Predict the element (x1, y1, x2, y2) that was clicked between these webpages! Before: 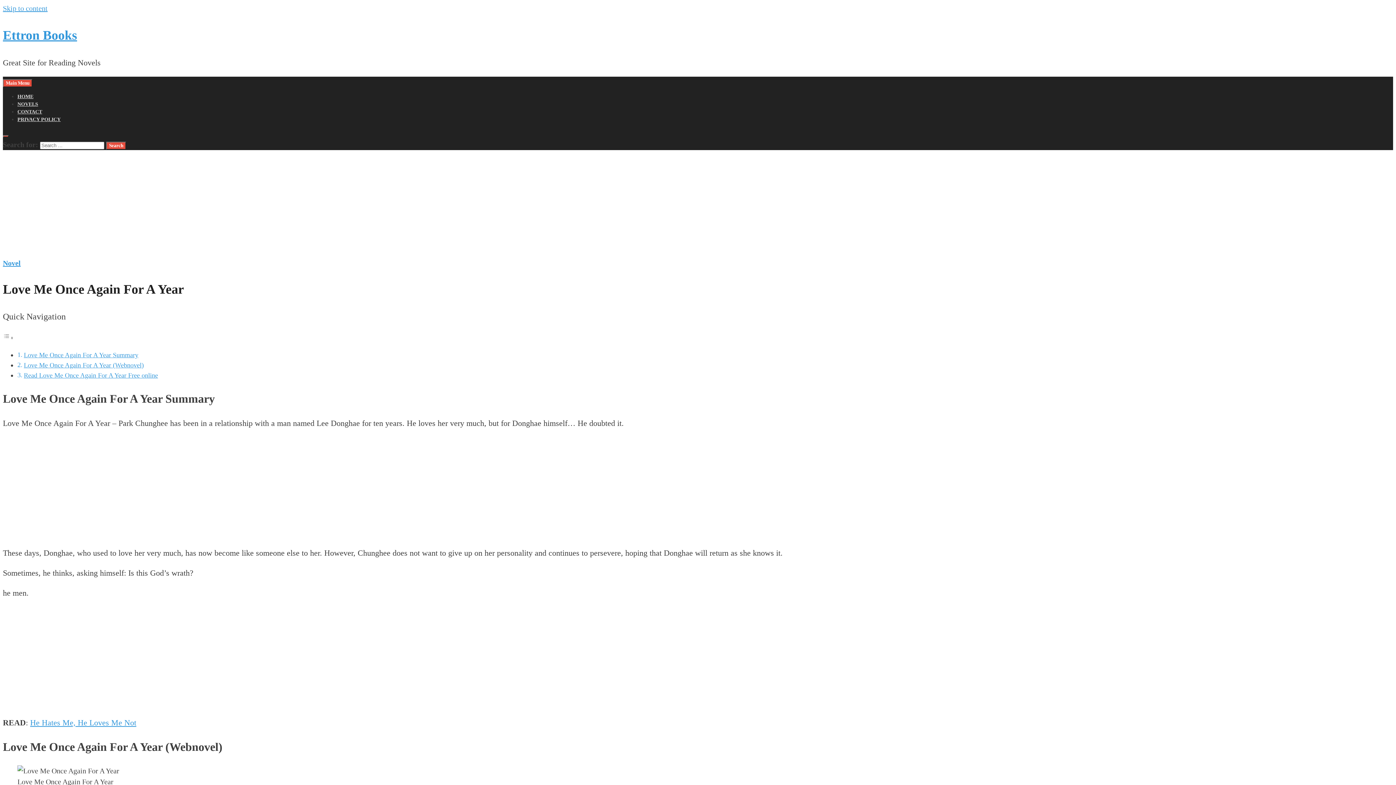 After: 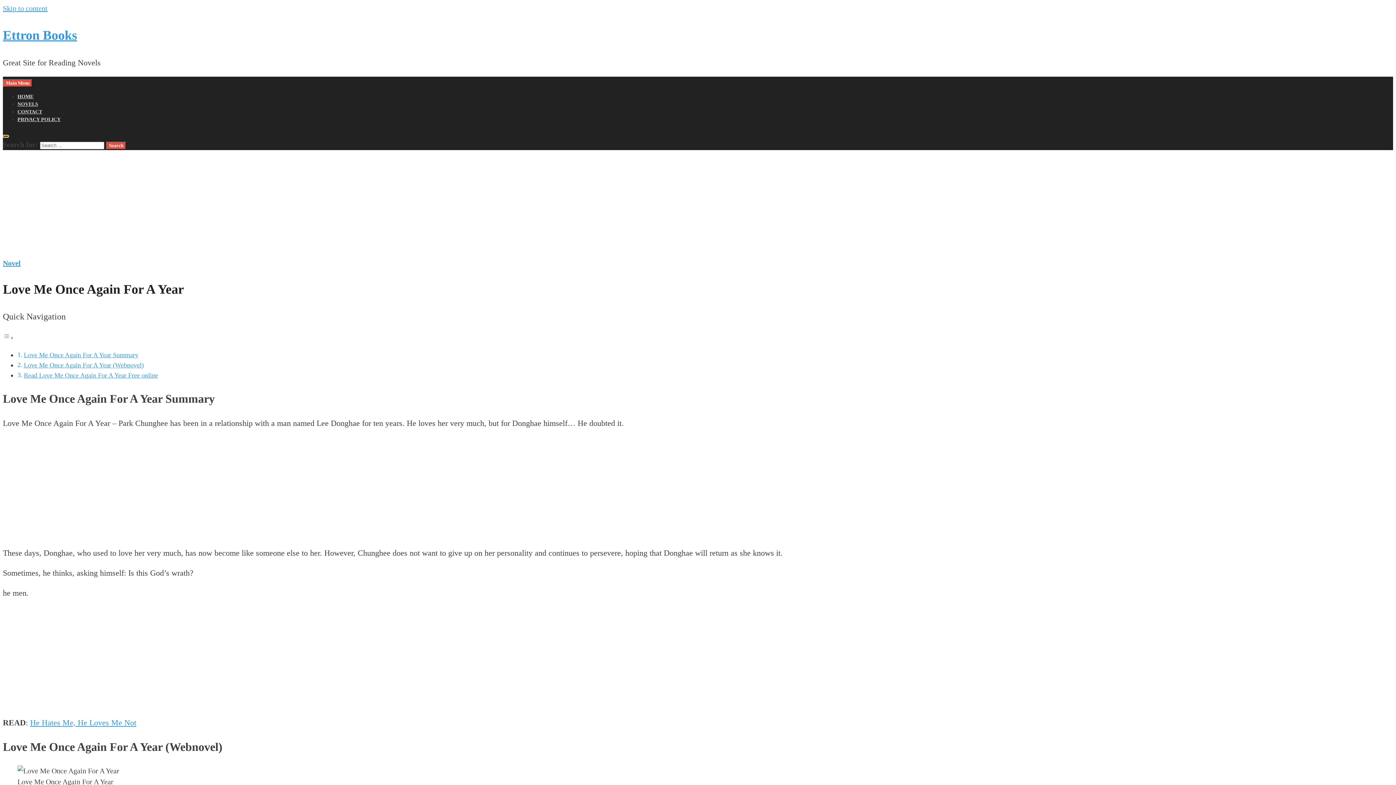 Action: label: Open search bbox: (2, 135, 8, 137)